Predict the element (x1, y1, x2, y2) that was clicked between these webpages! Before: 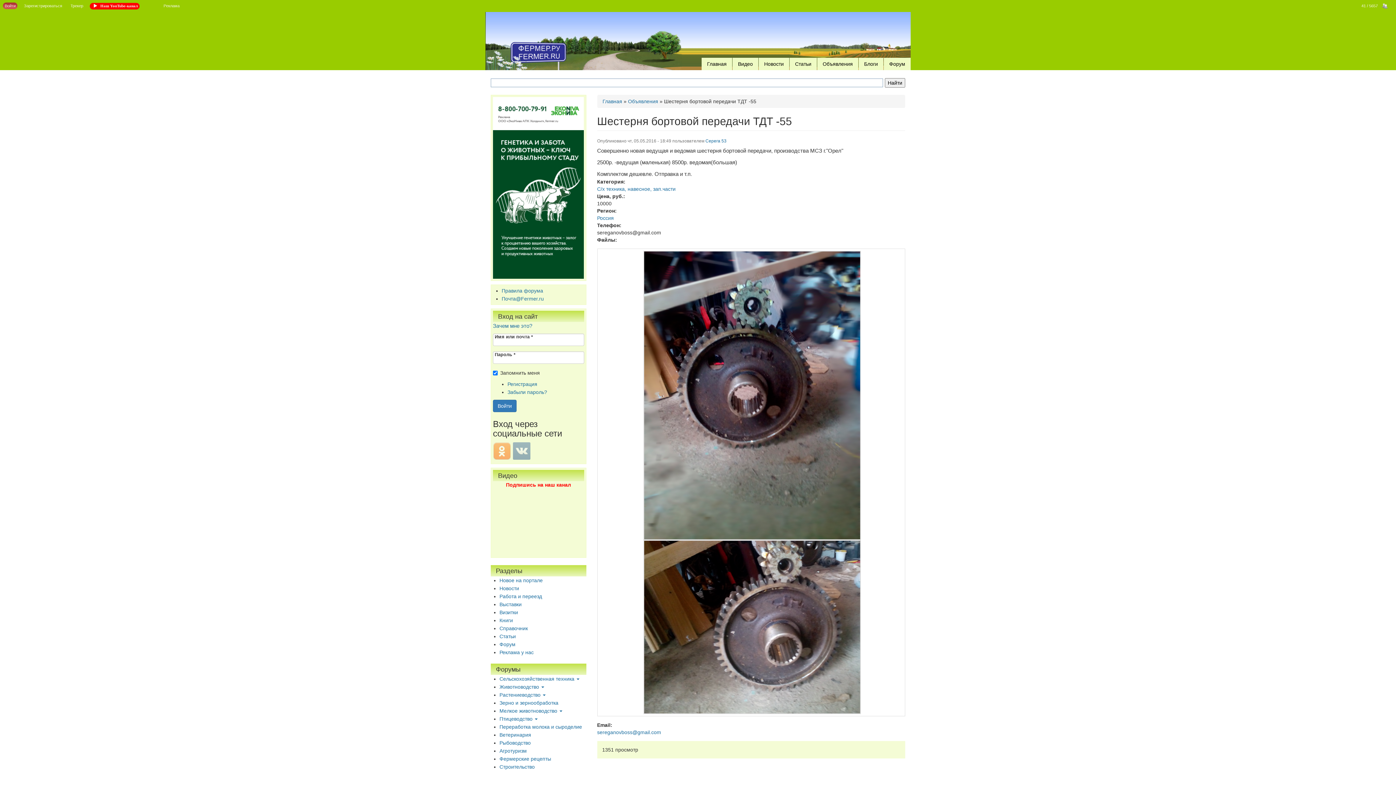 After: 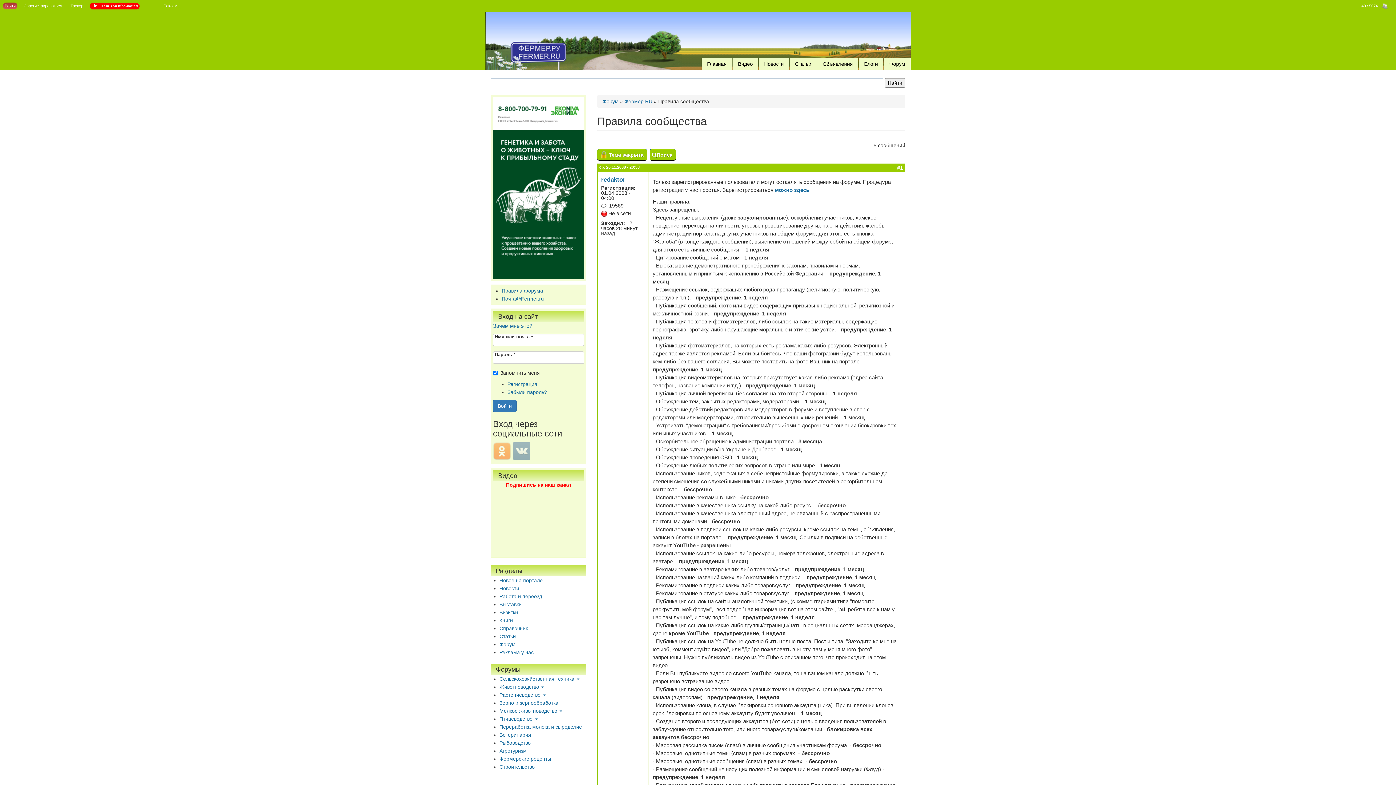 Action: bbox: (501, 287, 584, 294) label: Правила форума